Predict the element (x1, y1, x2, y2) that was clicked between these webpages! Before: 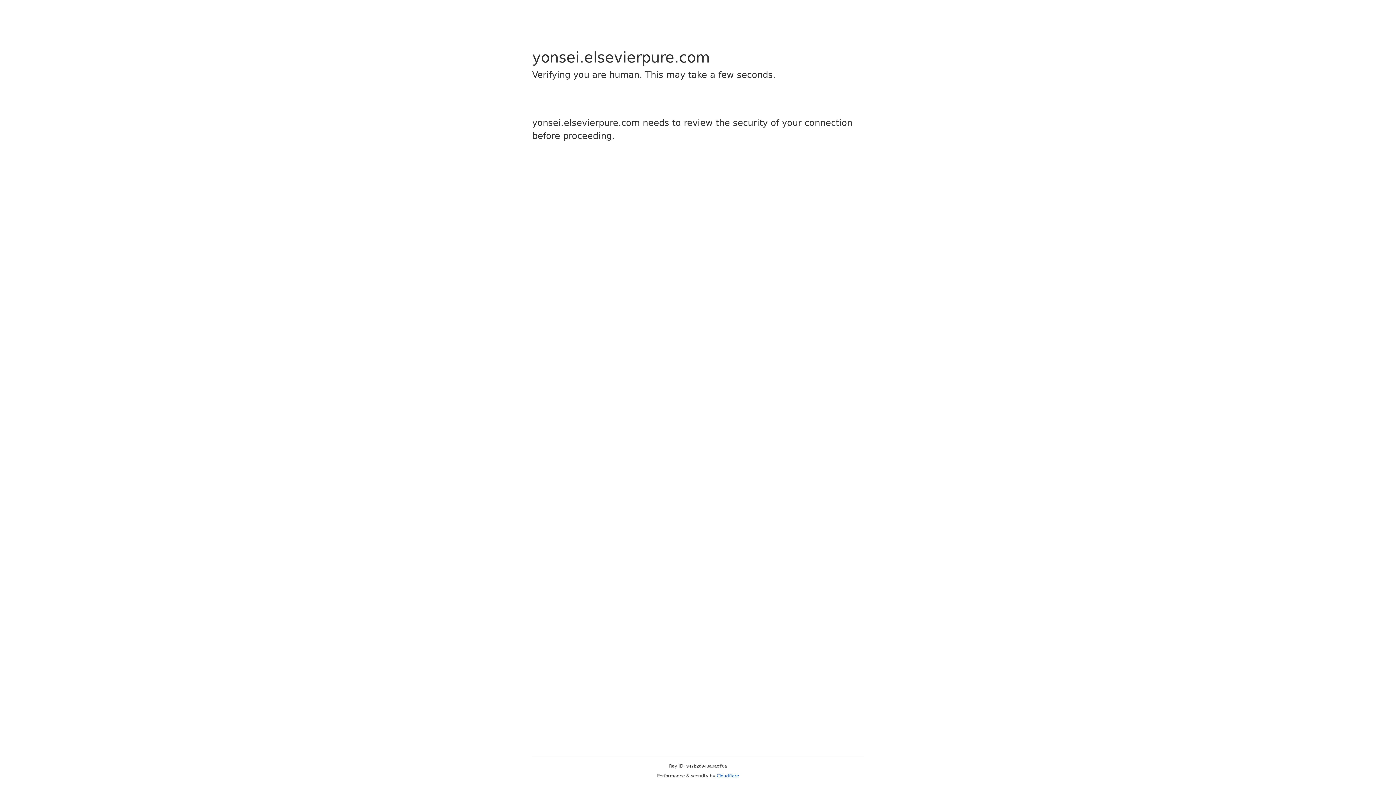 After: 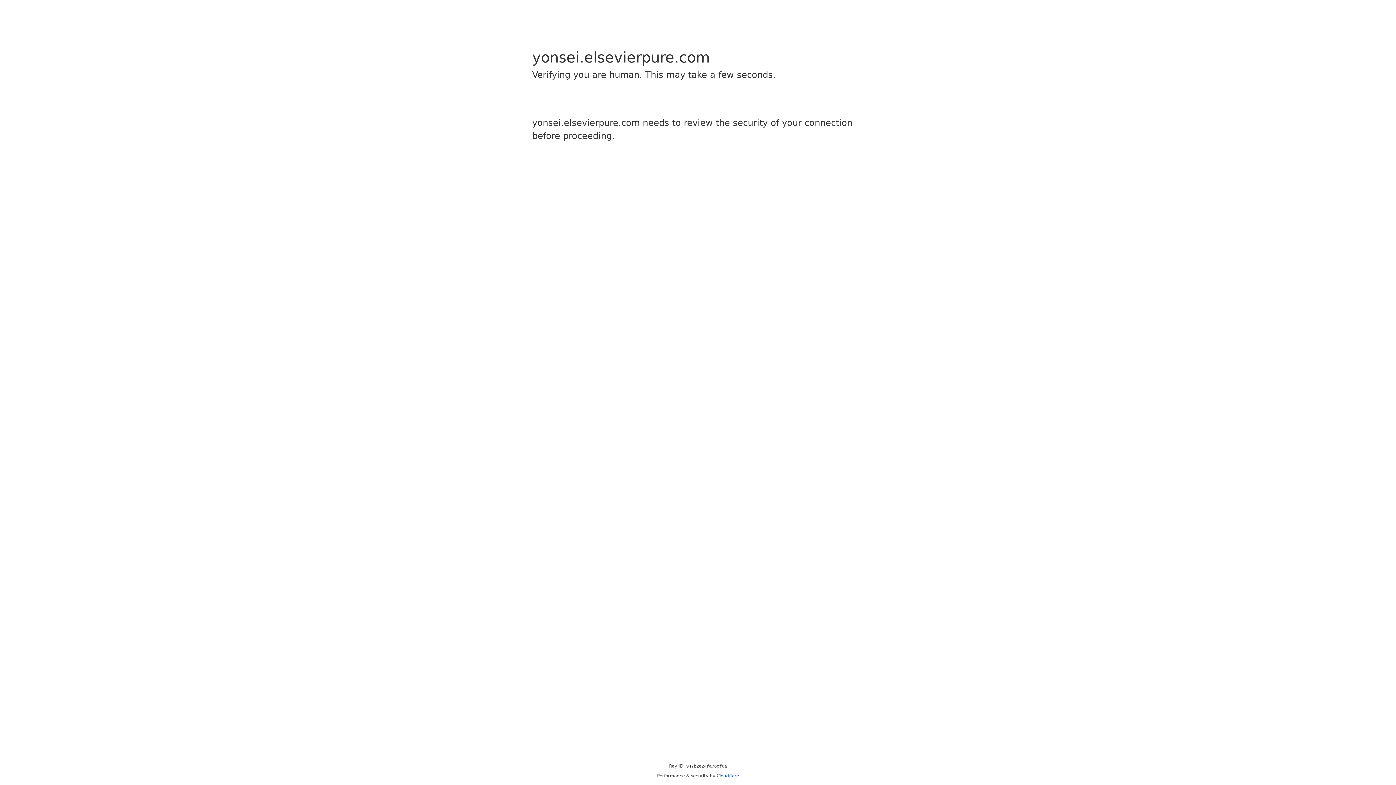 Action: bbox: (716, 773, 739, 778) label: Cloudflare